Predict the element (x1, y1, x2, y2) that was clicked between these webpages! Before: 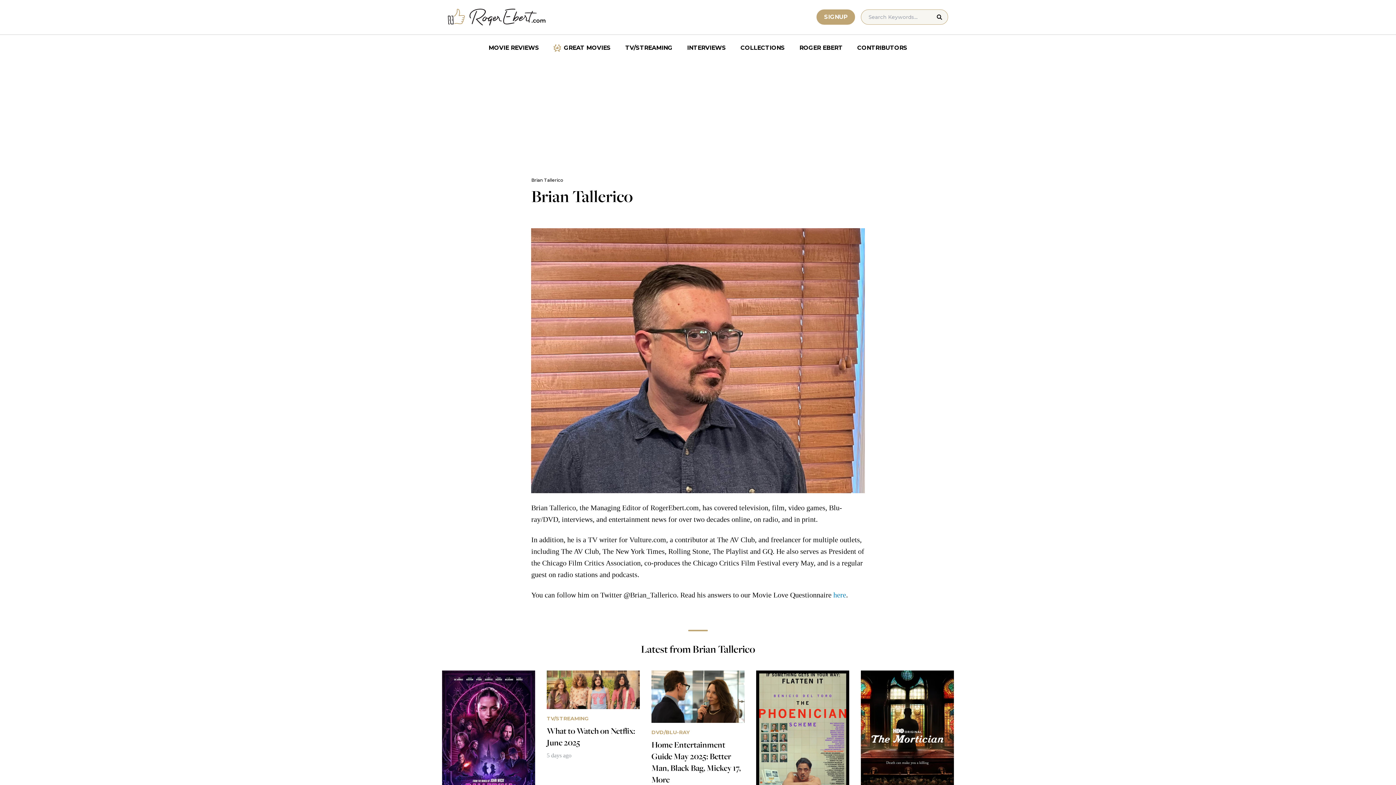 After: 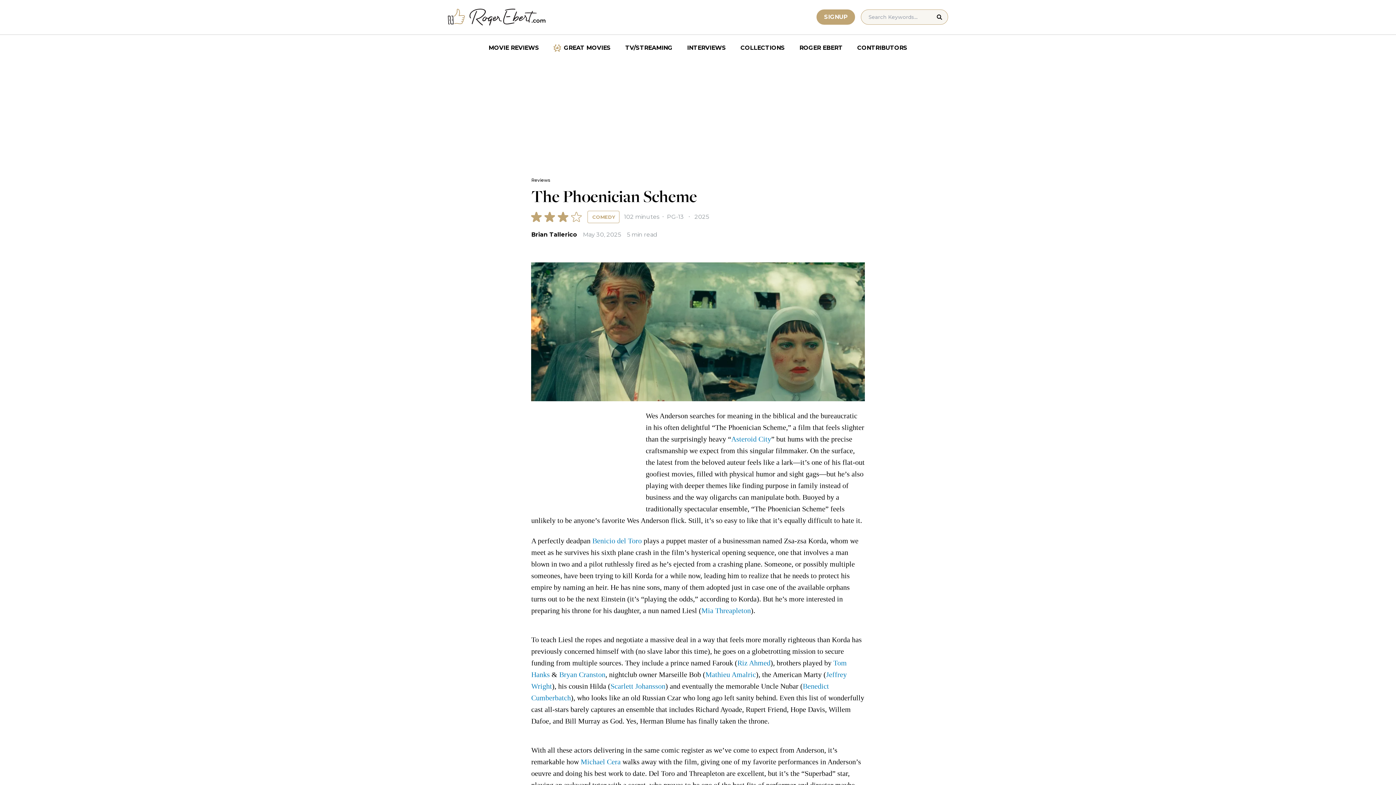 Action: bbox: (756, 670, 849, 855) label: The Phoenician Scheme
Brian Tallerico